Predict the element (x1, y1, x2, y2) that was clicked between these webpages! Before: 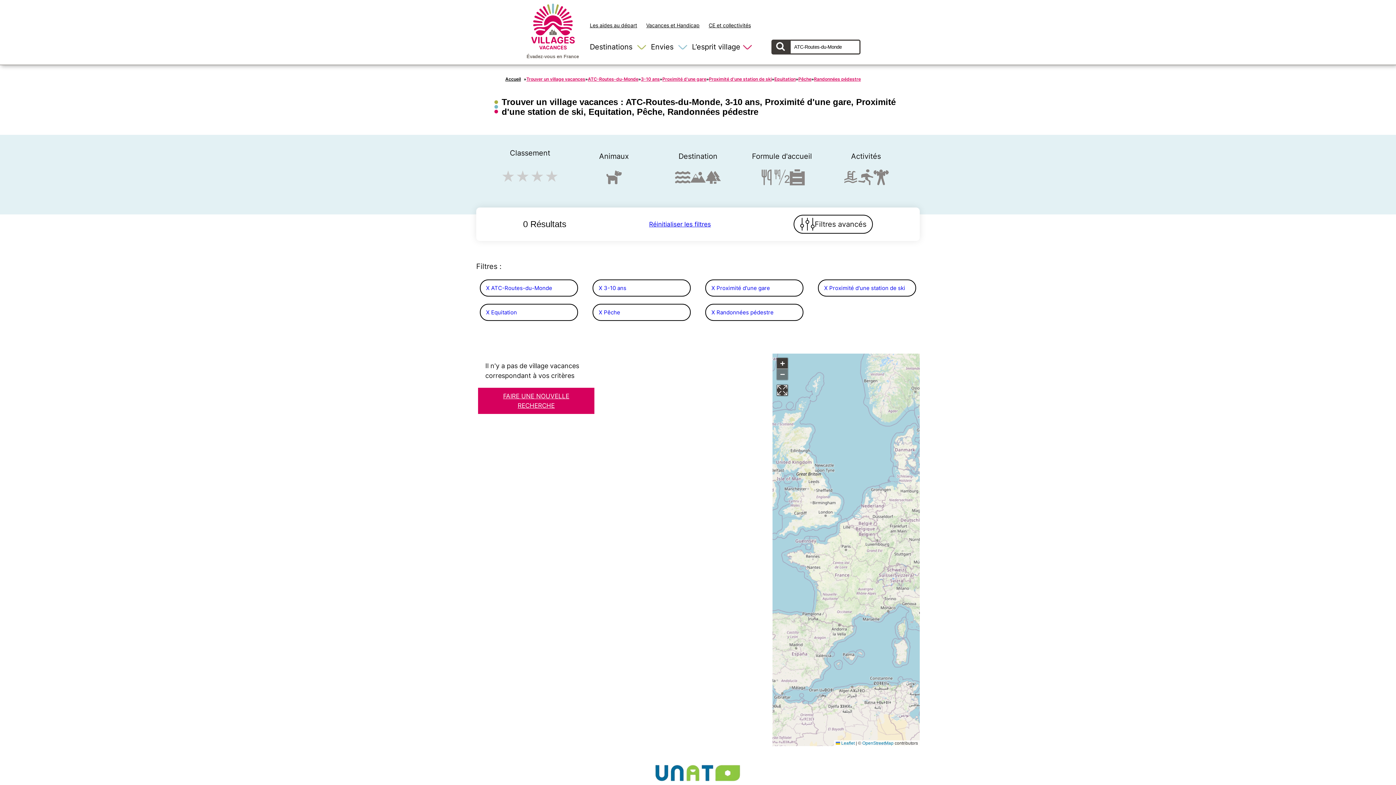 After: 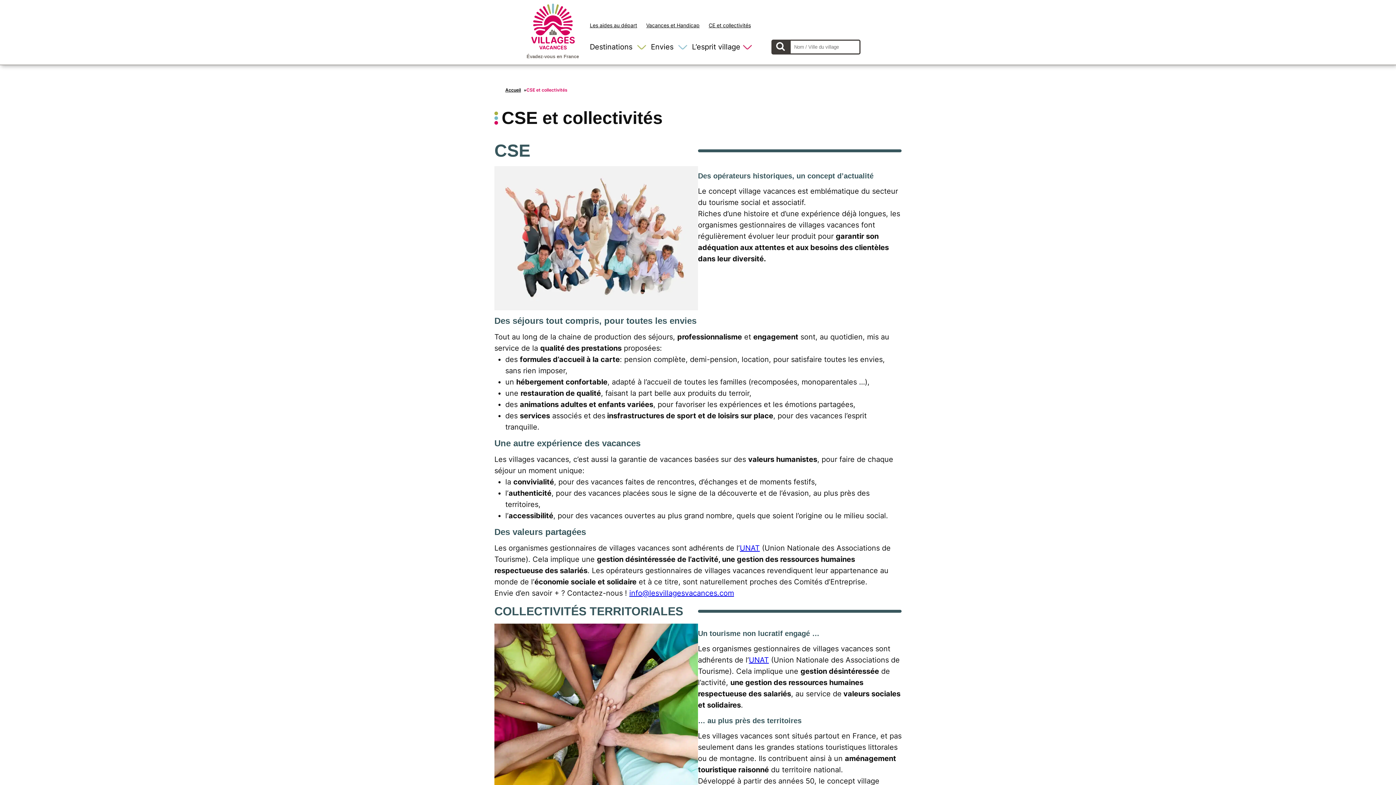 Action: label: CE et collectivités bbox: (708, 22, 751, 28)